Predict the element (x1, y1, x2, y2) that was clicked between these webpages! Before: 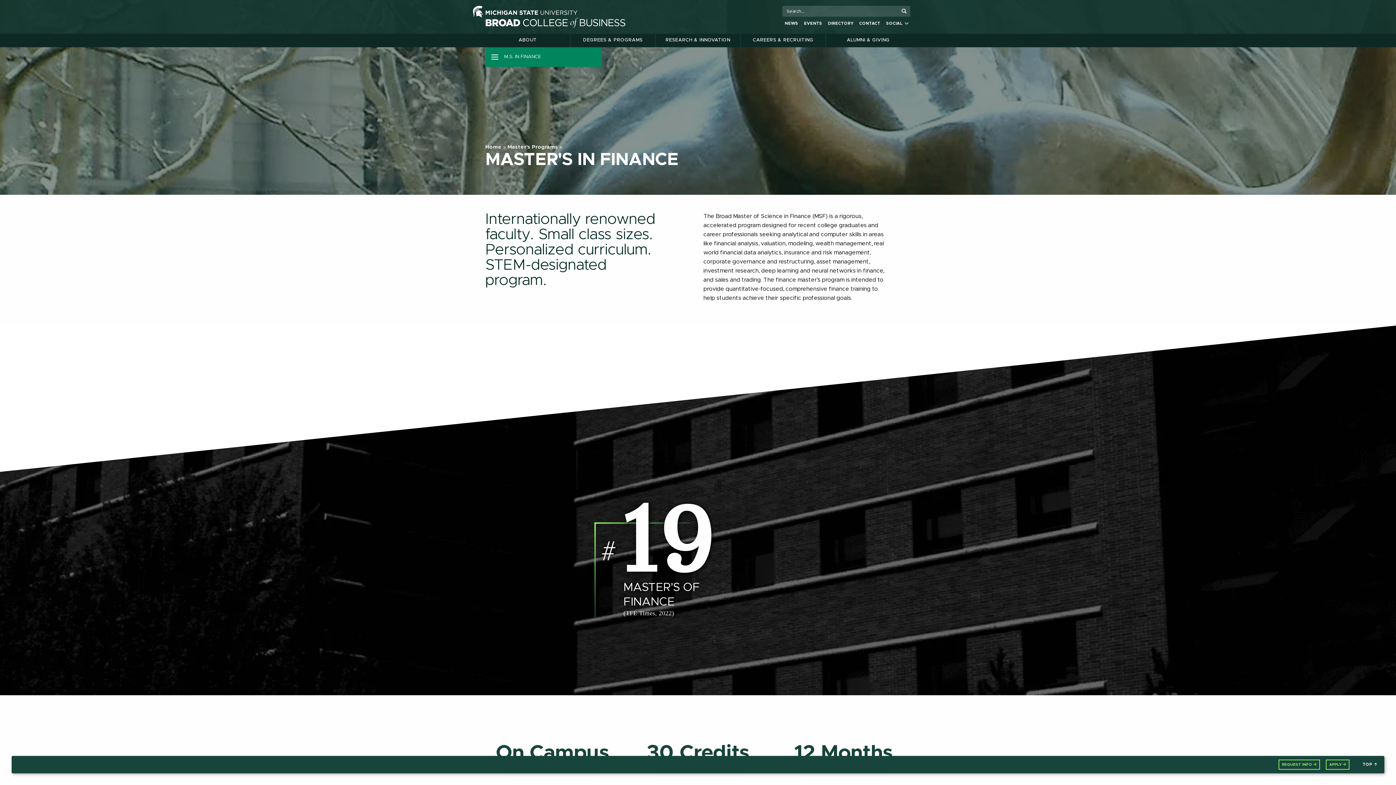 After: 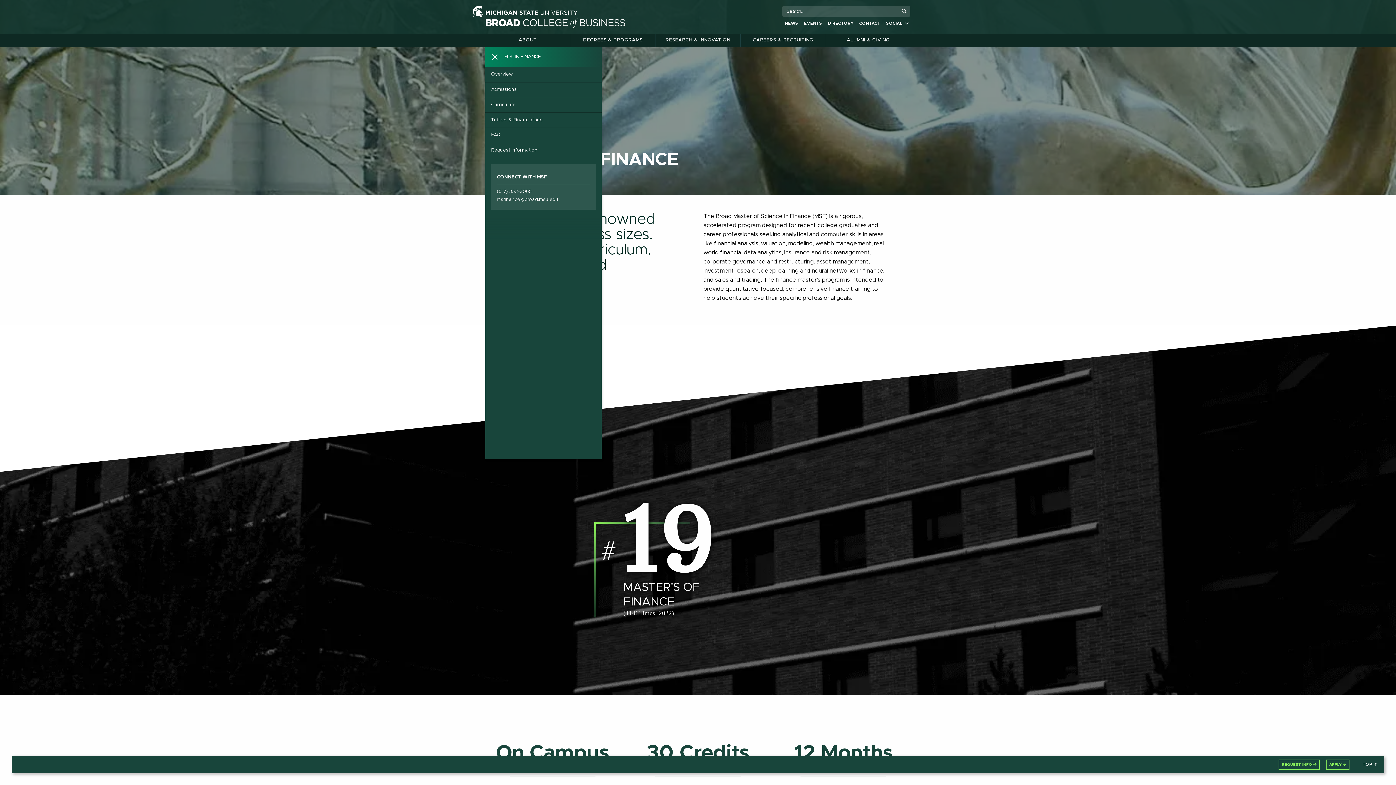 Action: label: M.S. IN FINANCE bbox: (485, 47, 601, 66)